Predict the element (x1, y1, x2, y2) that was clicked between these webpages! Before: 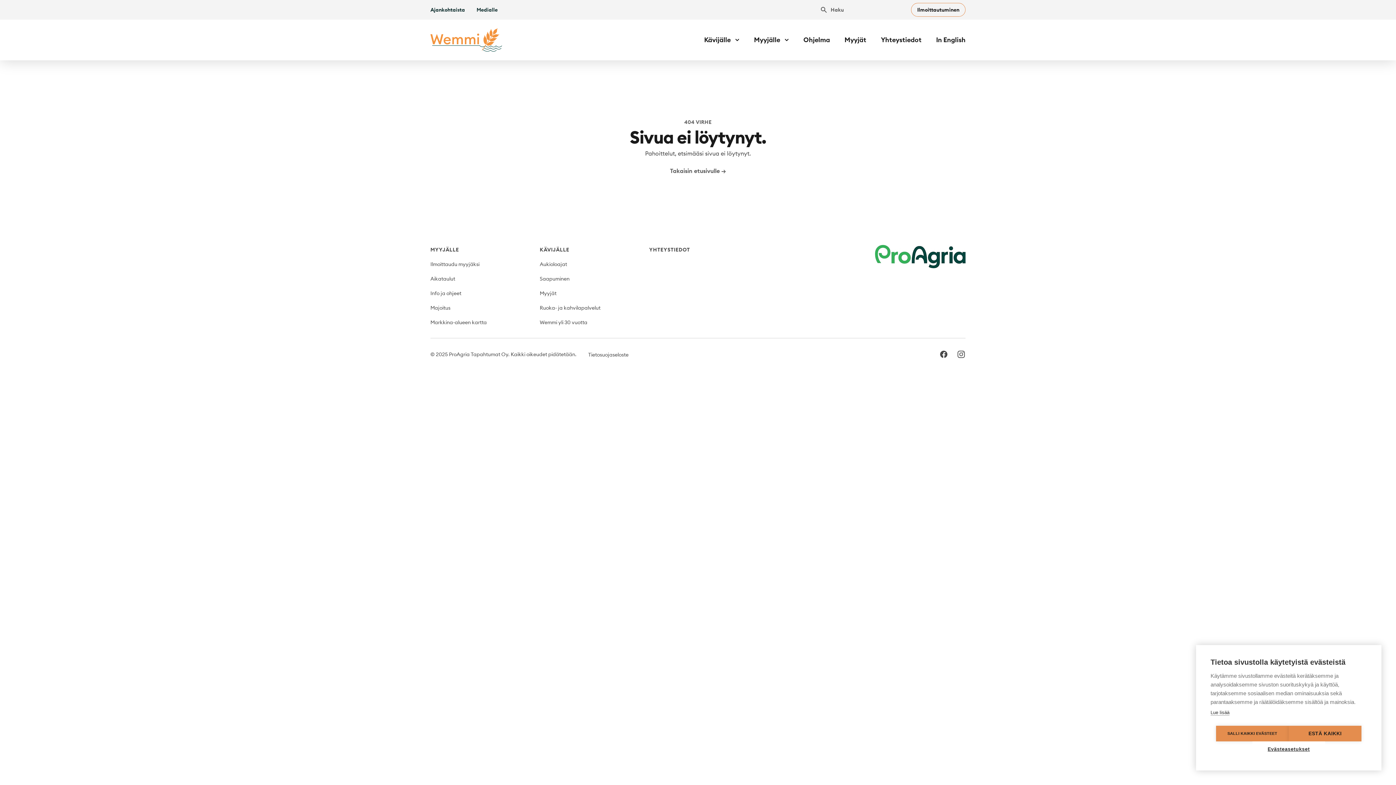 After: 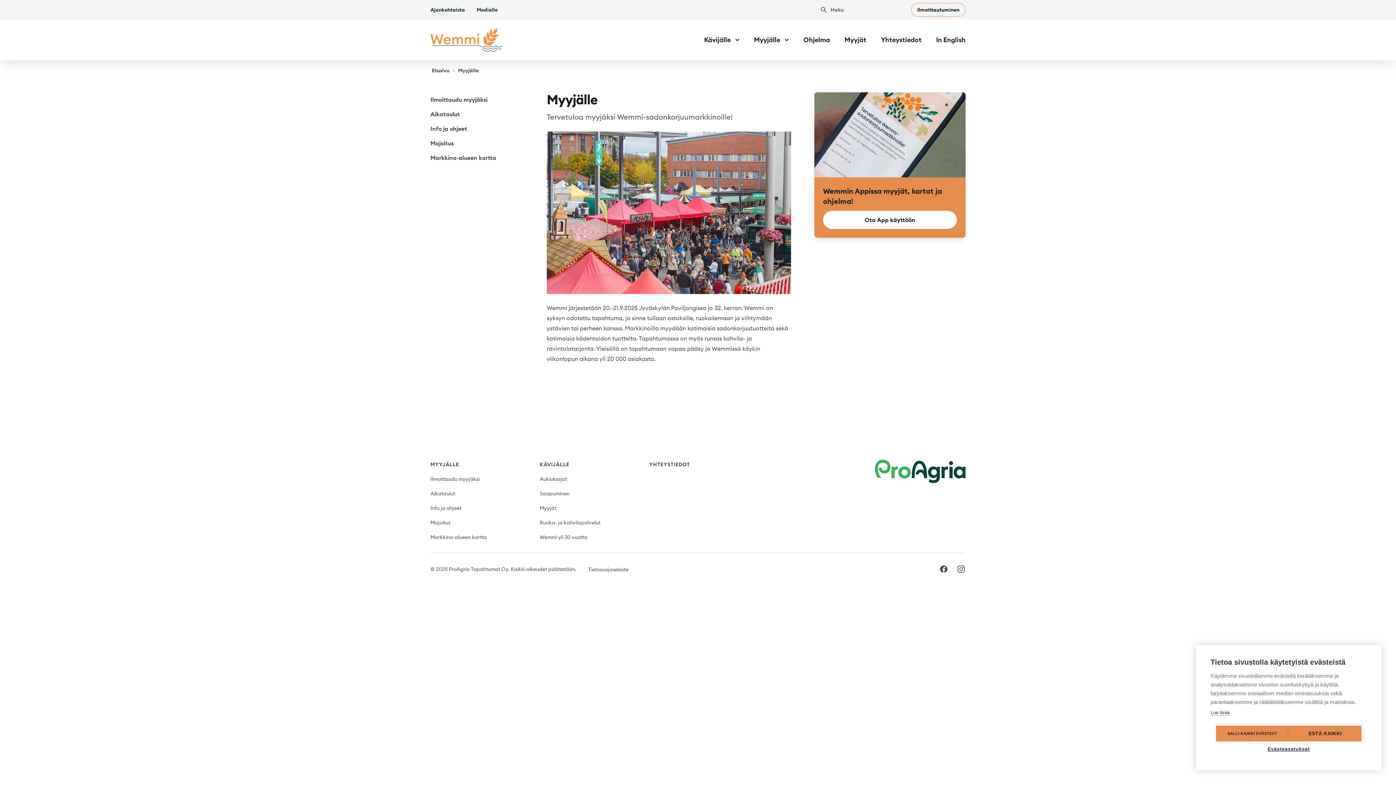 Action: label: MYYJÄLLE bbox: (430, 246, 459, 253)